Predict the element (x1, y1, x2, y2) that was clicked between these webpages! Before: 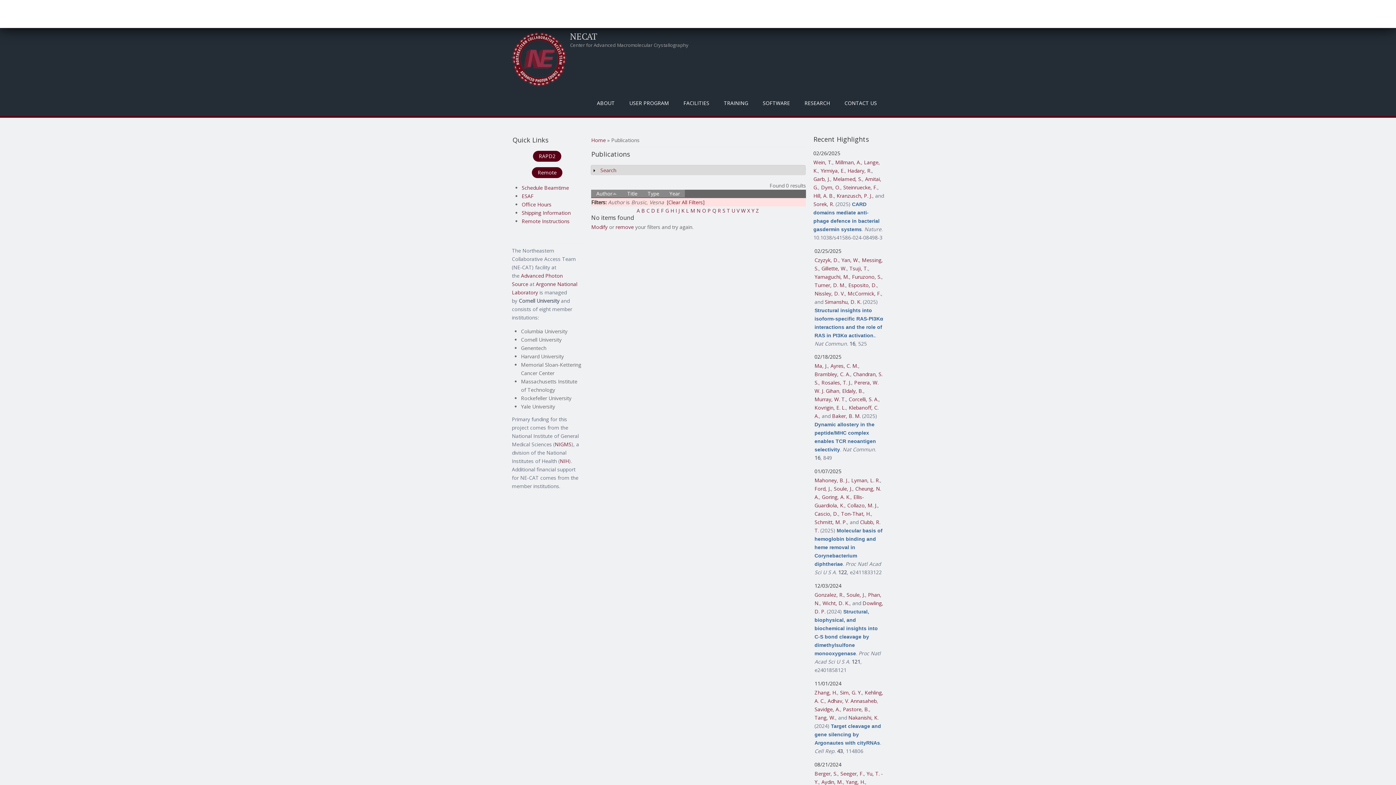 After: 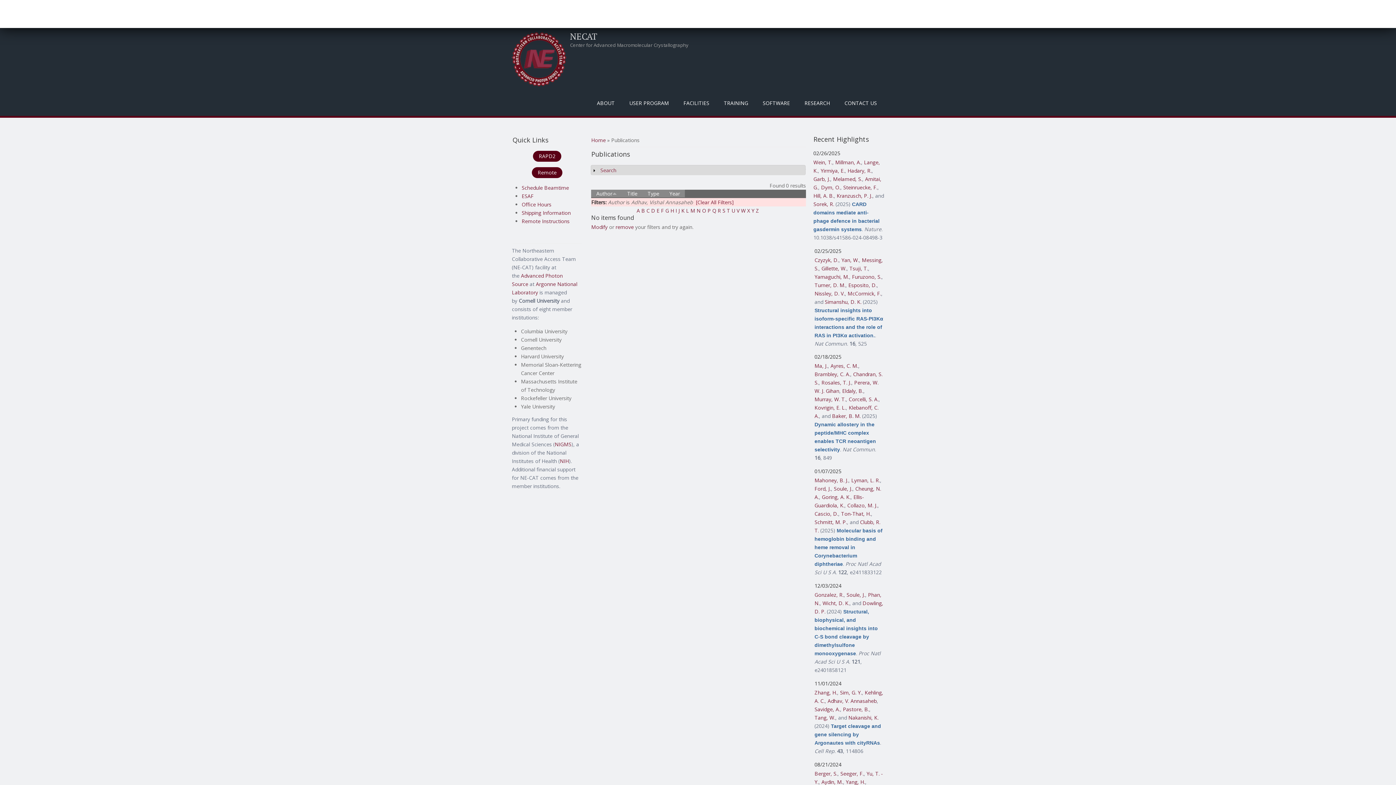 Action: bbox: (827, 697, 876, 704) label: Adhav, V. Annasaheb